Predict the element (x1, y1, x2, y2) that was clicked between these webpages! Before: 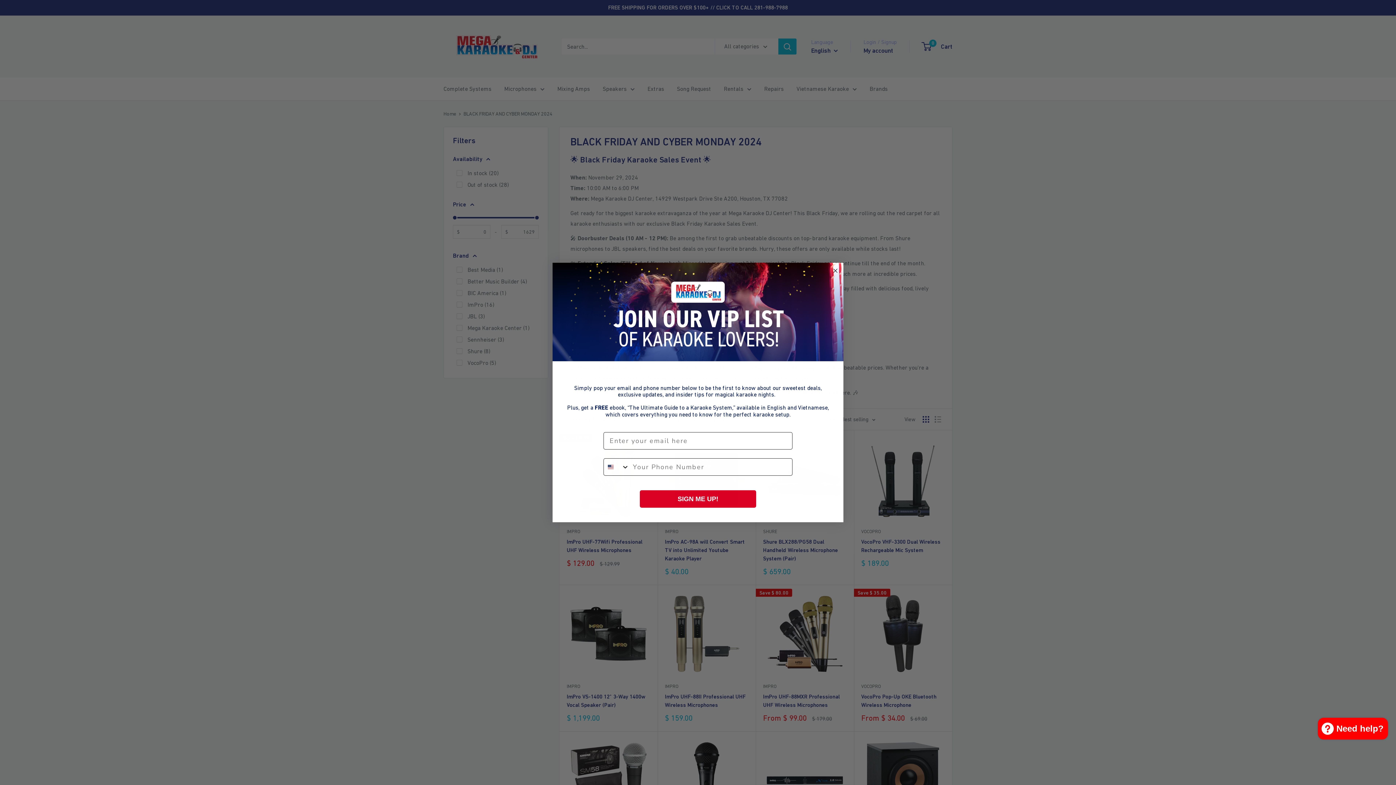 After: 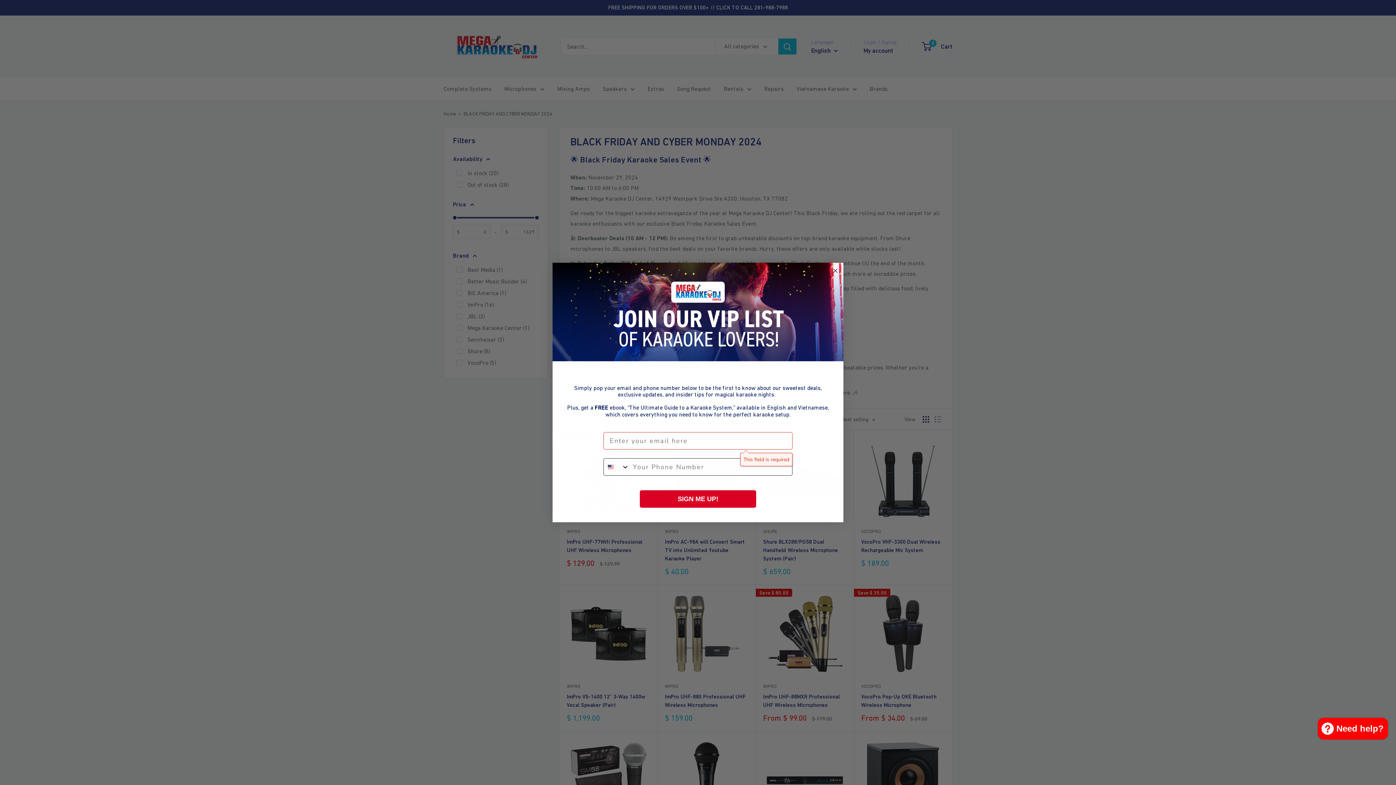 Action: bbox: (640, 490, 756, 508) label: SIGN ME UP!